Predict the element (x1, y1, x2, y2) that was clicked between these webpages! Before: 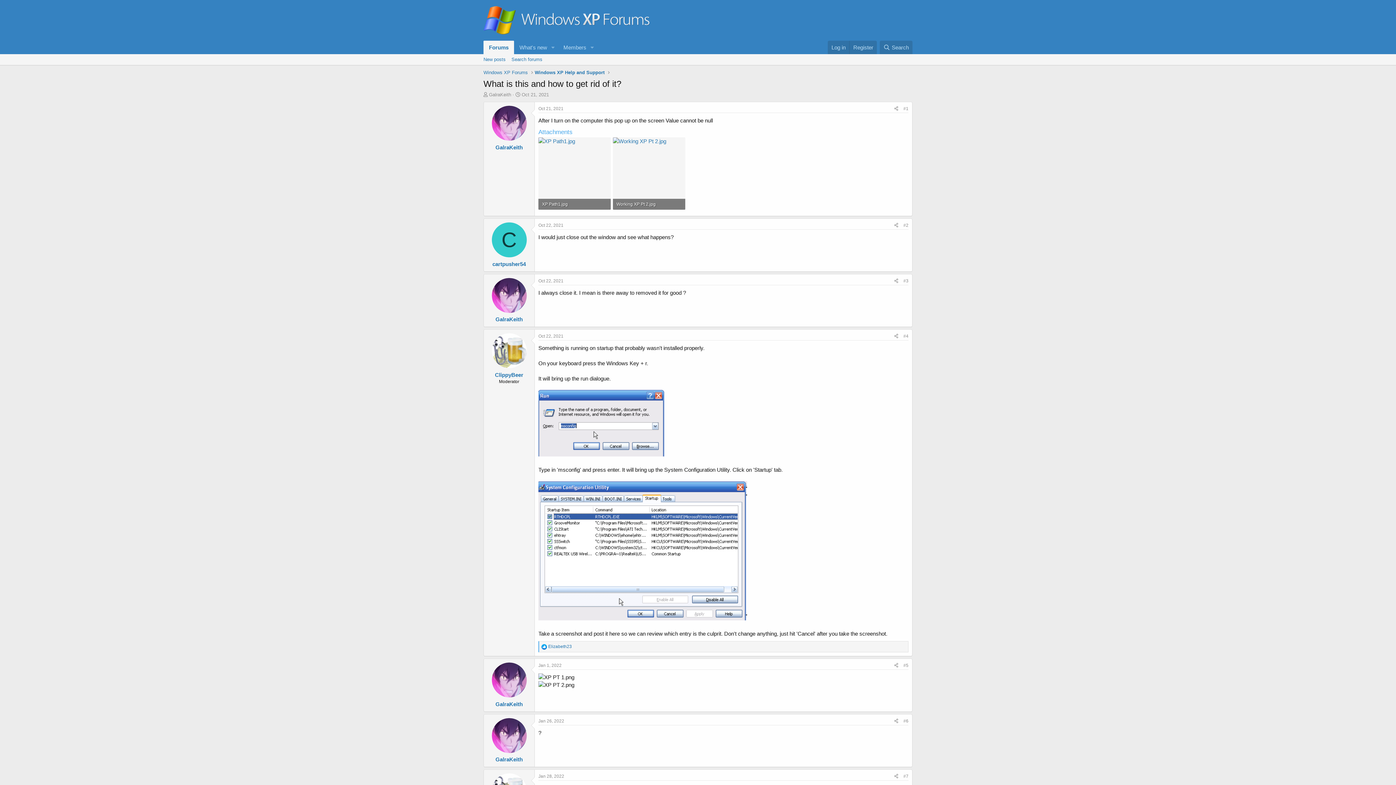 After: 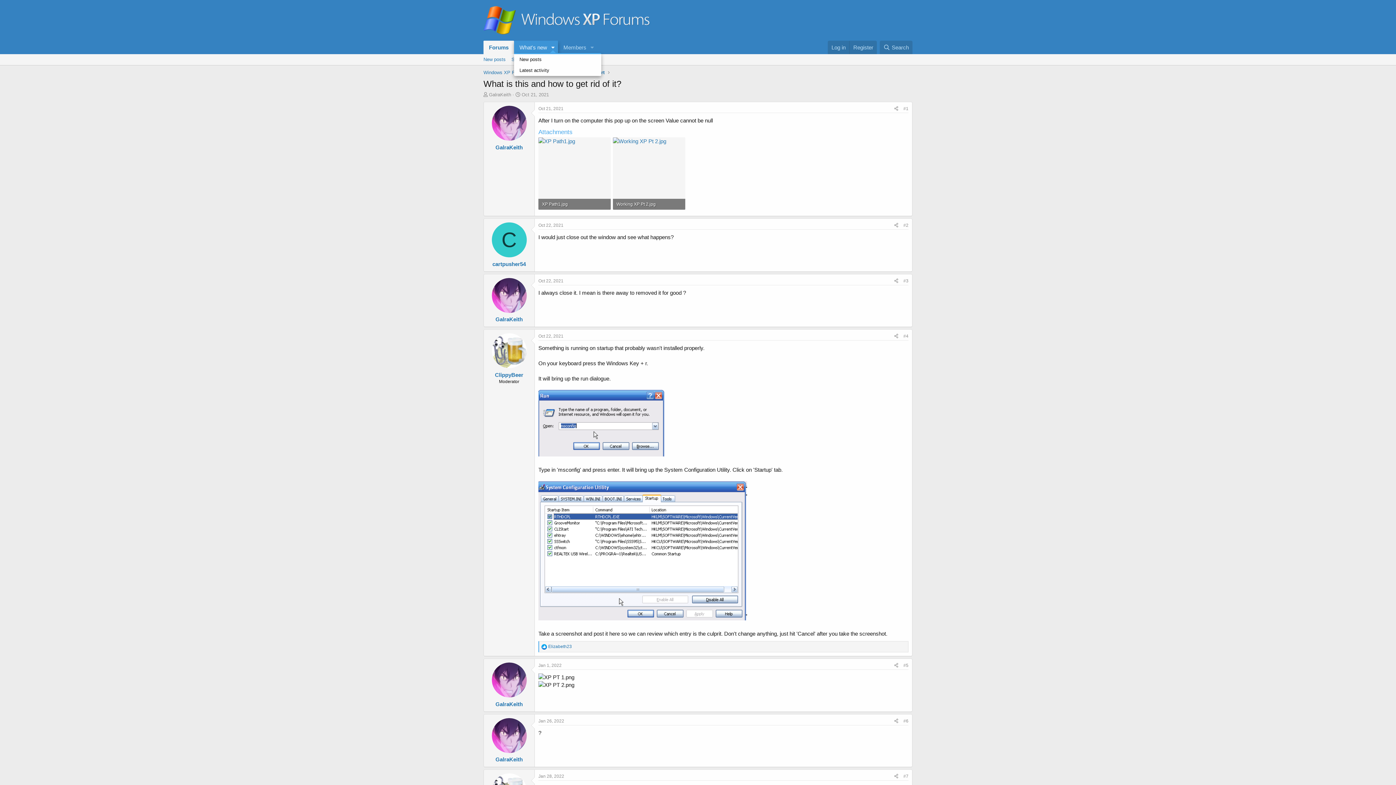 Action: bbox: (547, 40, 558, 54) label: Toggle expanded